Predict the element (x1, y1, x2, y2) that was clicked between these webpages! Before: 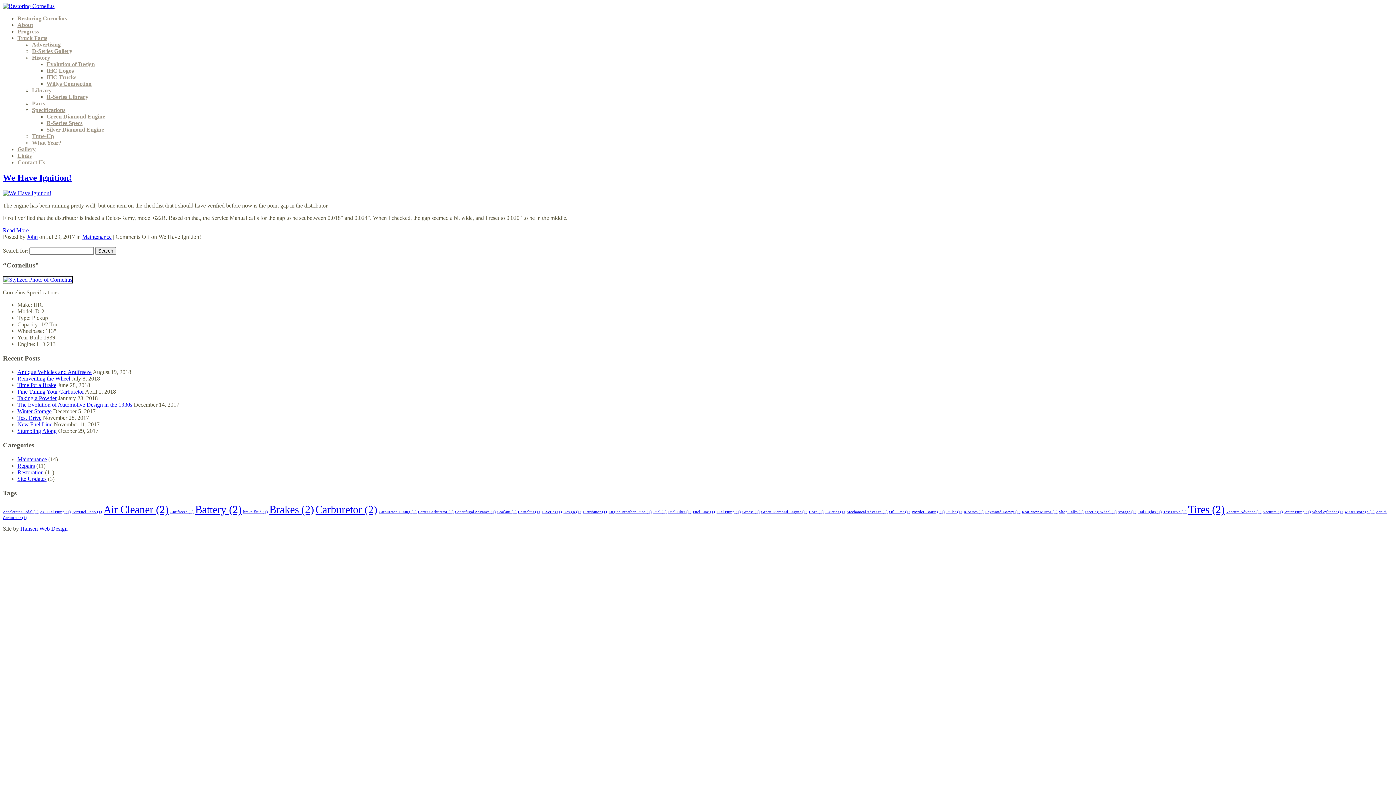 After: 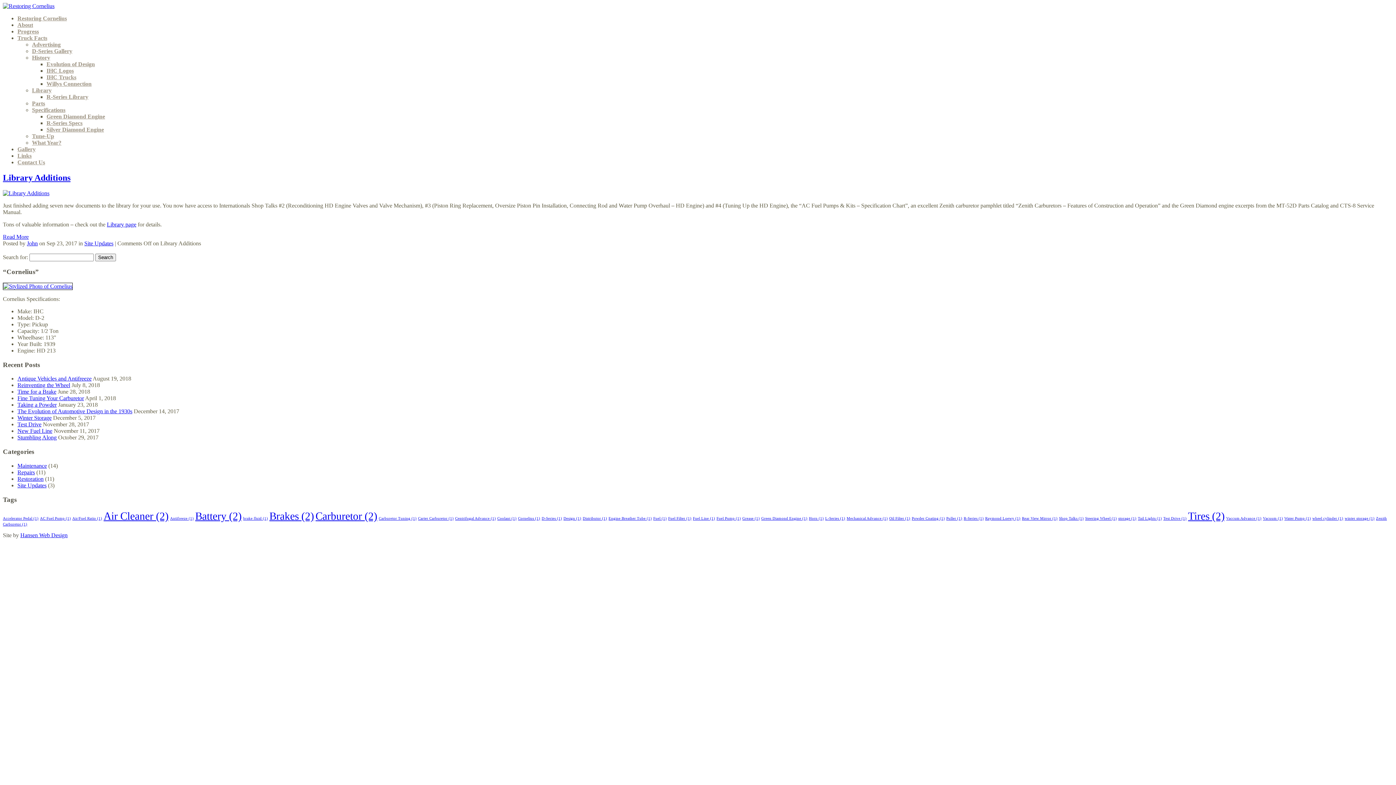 Action: bbox: (1059, 510, 1084, 514) label: Shop Talks (1 item)